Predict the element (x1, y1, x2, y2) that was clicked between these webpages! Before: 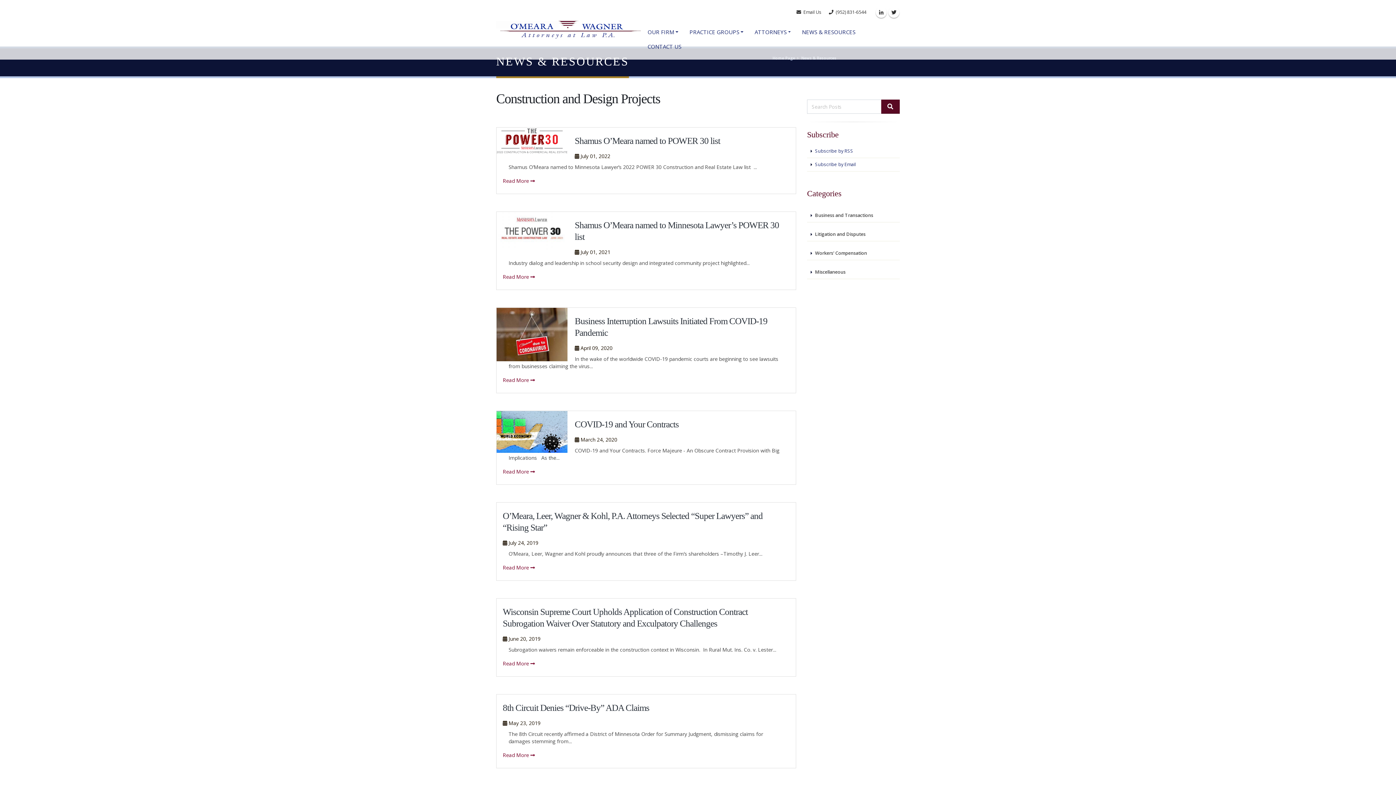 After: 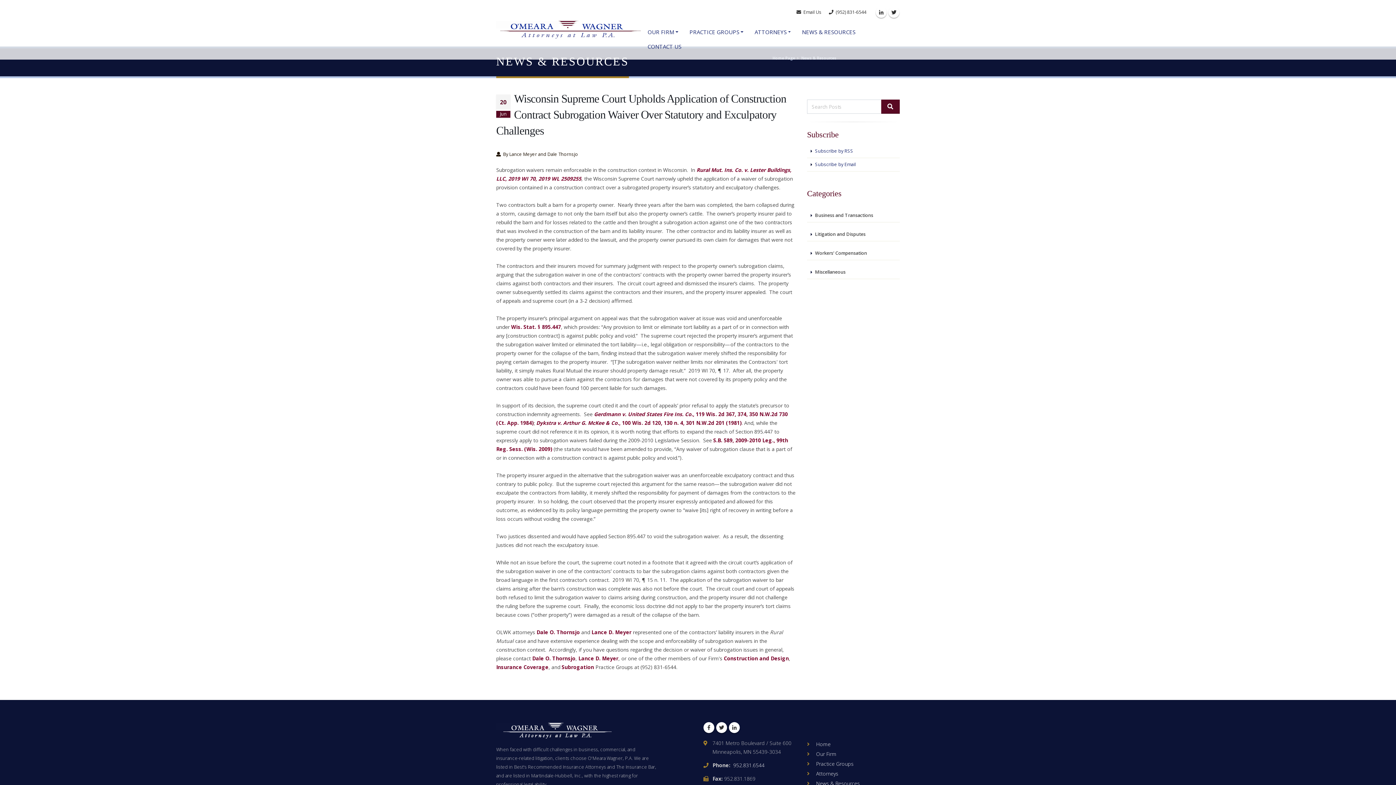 Action: bbox: (502, 660, 534, 667) label: Read More 